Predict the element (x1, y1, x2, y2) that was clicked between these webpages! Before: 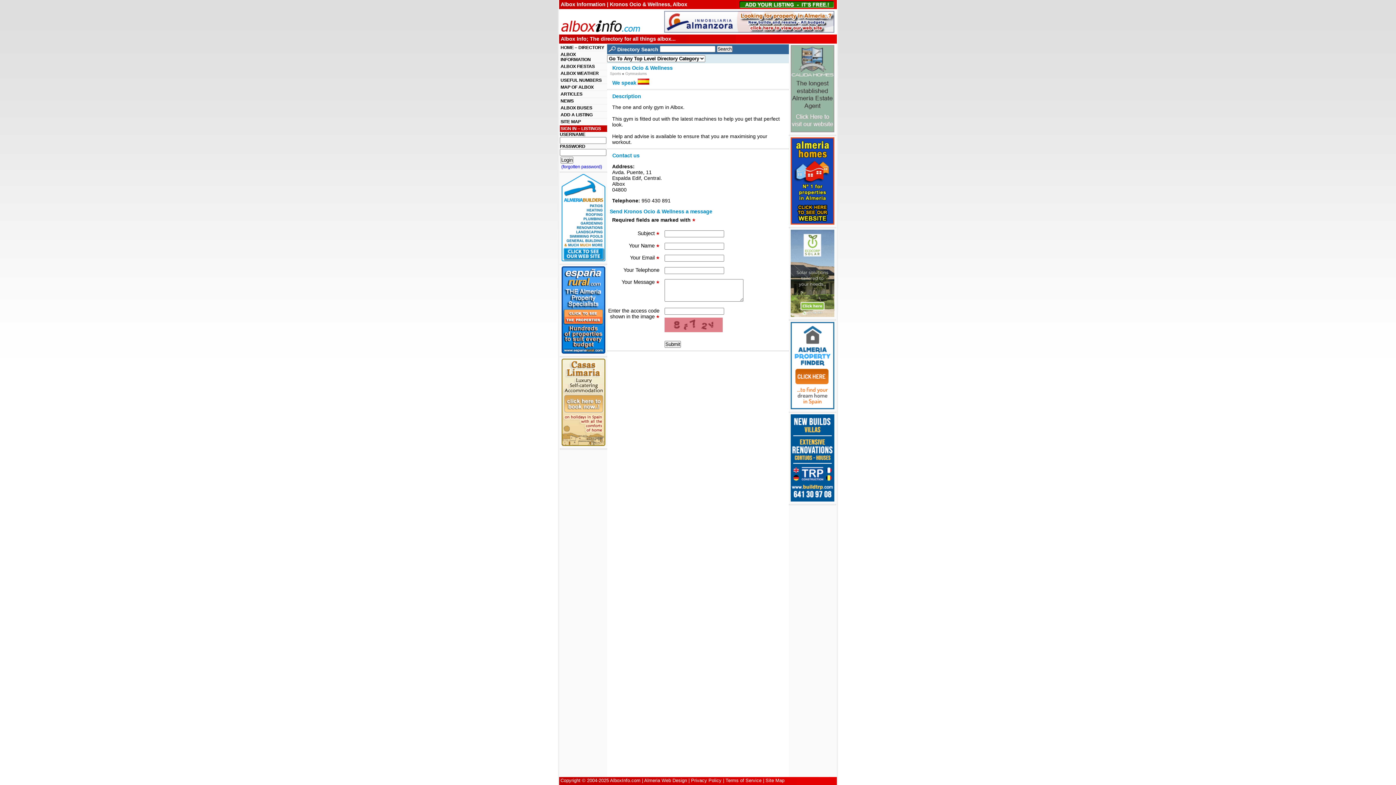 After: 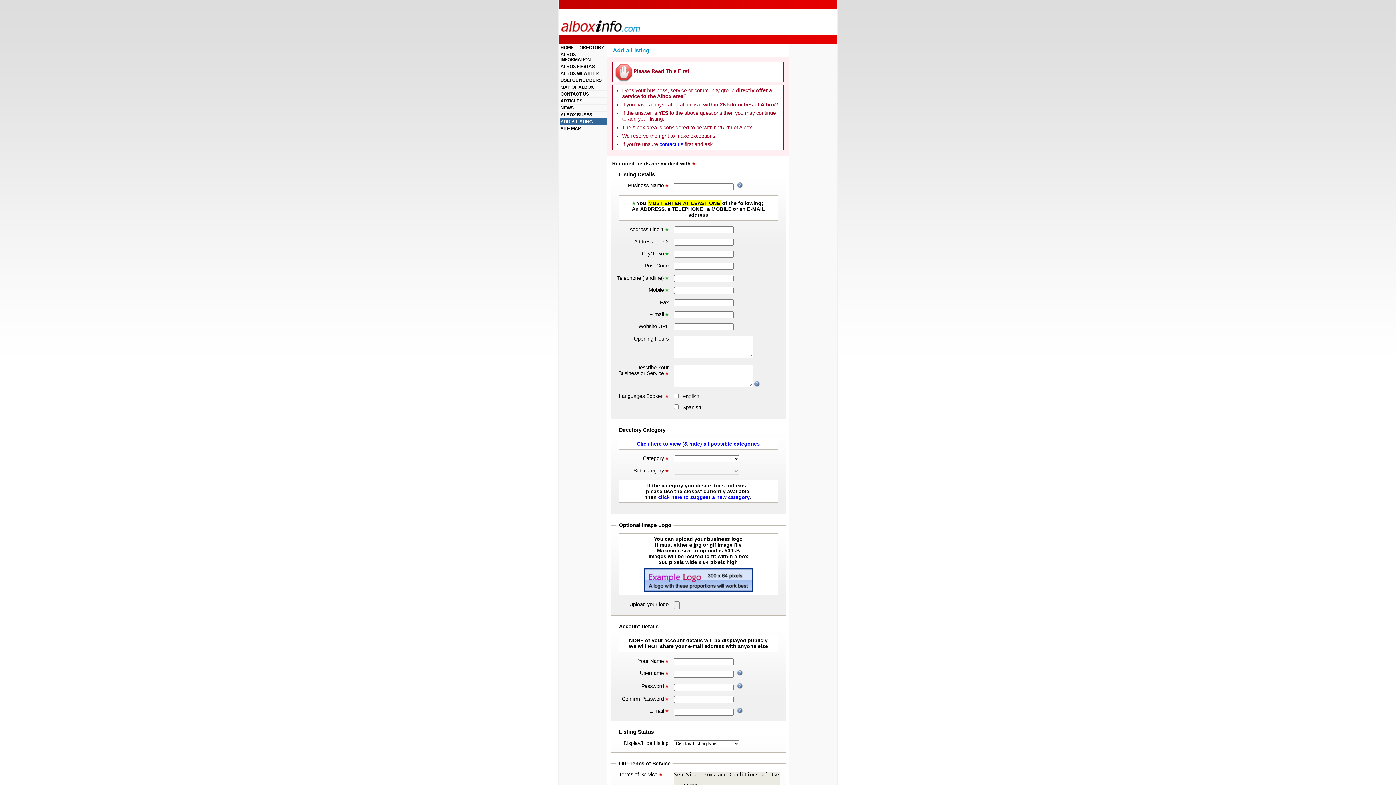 Action: bbox: (738, 0, 836, 9)